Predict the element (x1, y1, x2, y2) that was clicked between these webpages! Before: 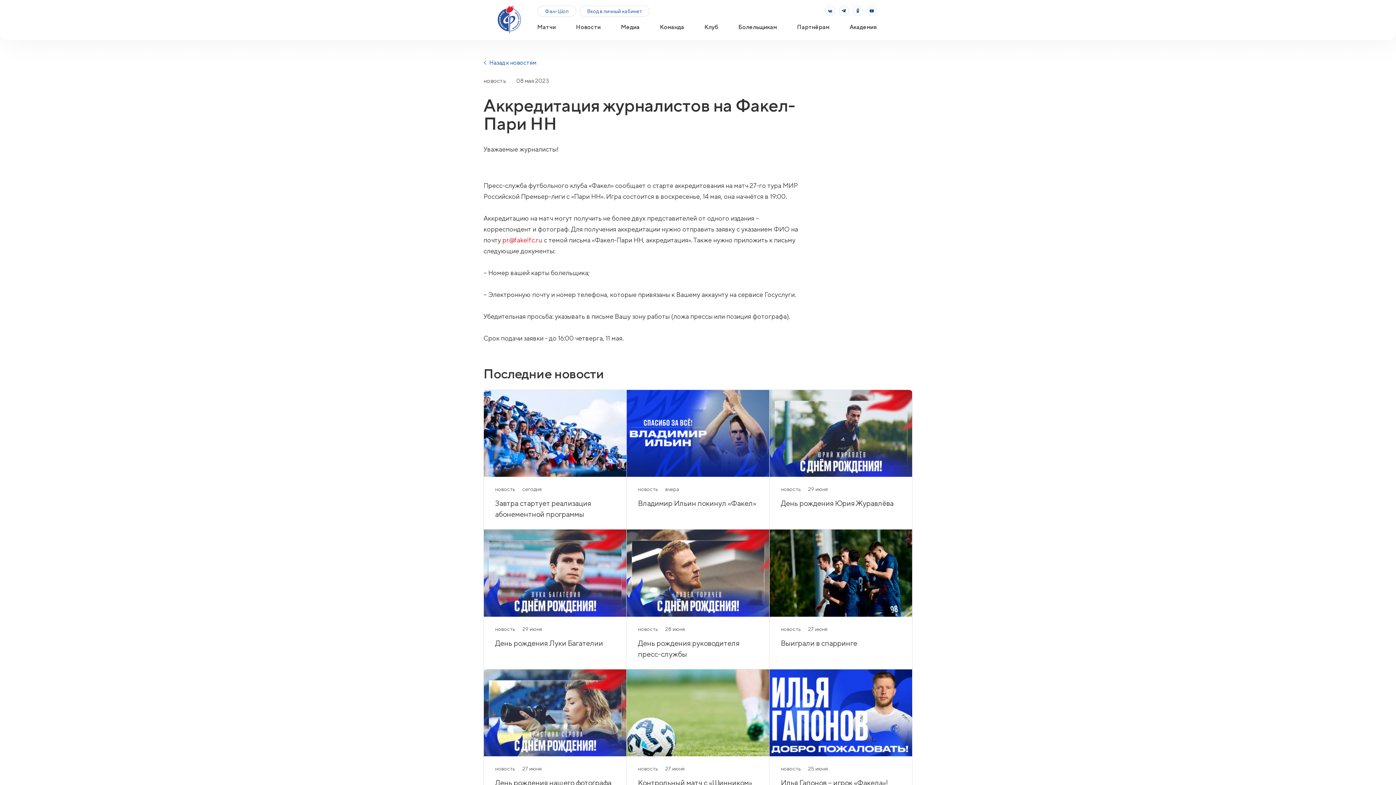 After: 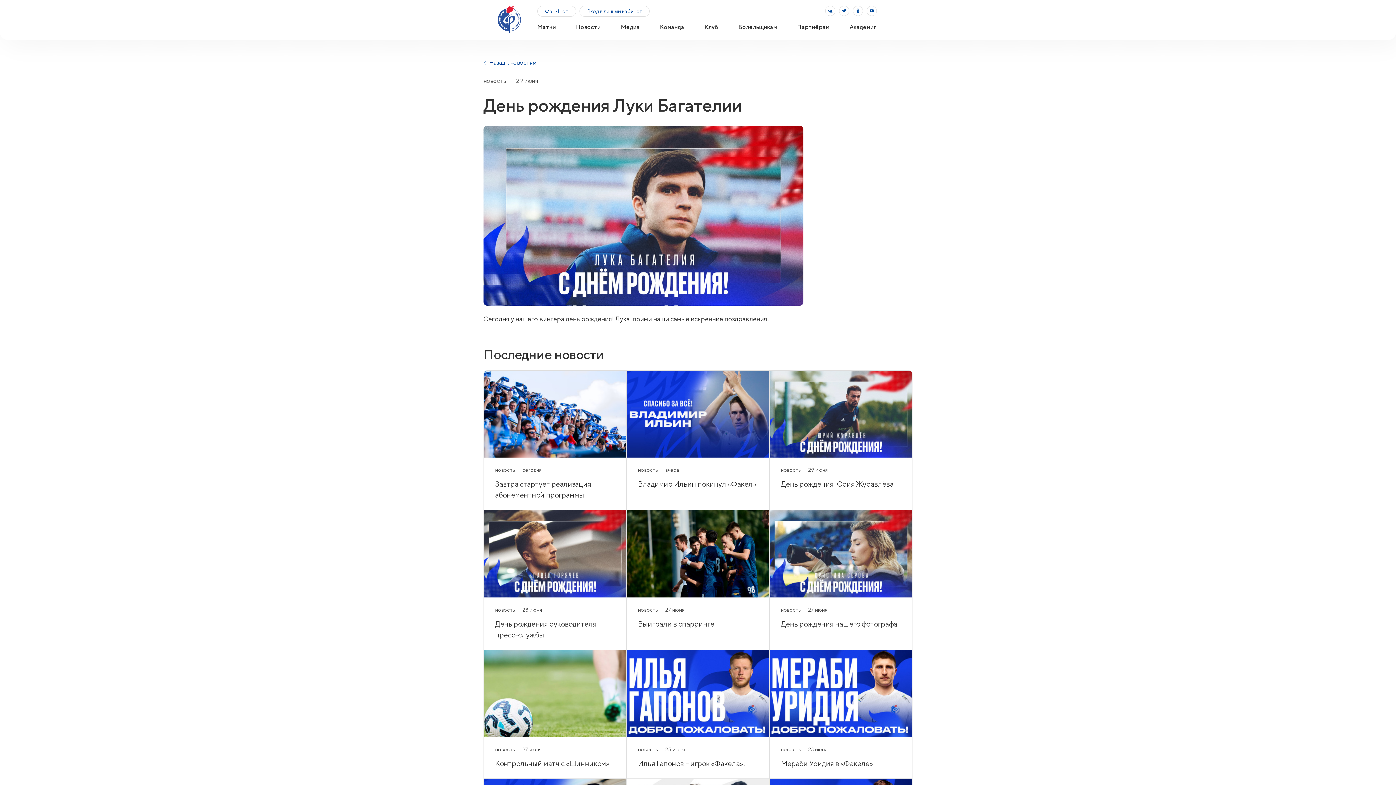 Action: bbox: (484, 529, 626, 669)